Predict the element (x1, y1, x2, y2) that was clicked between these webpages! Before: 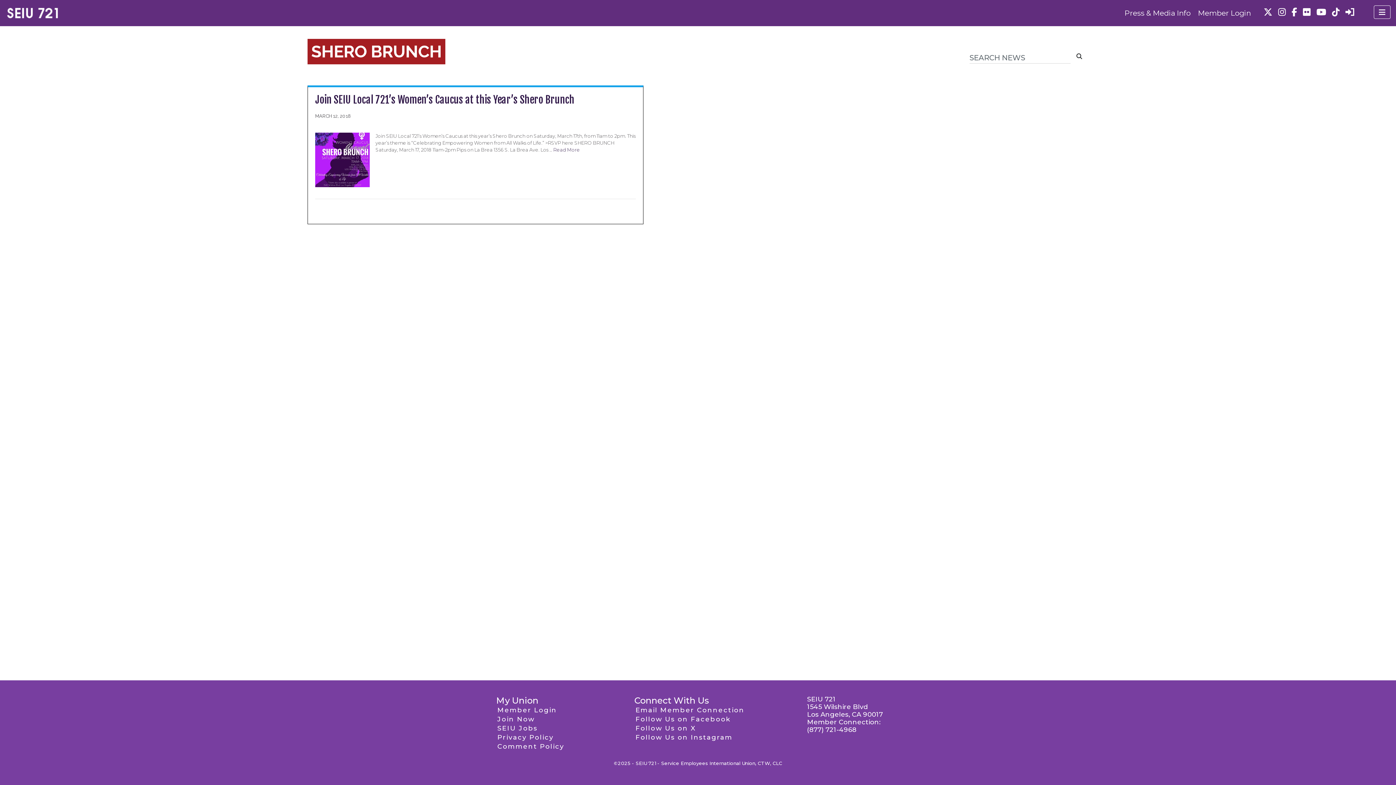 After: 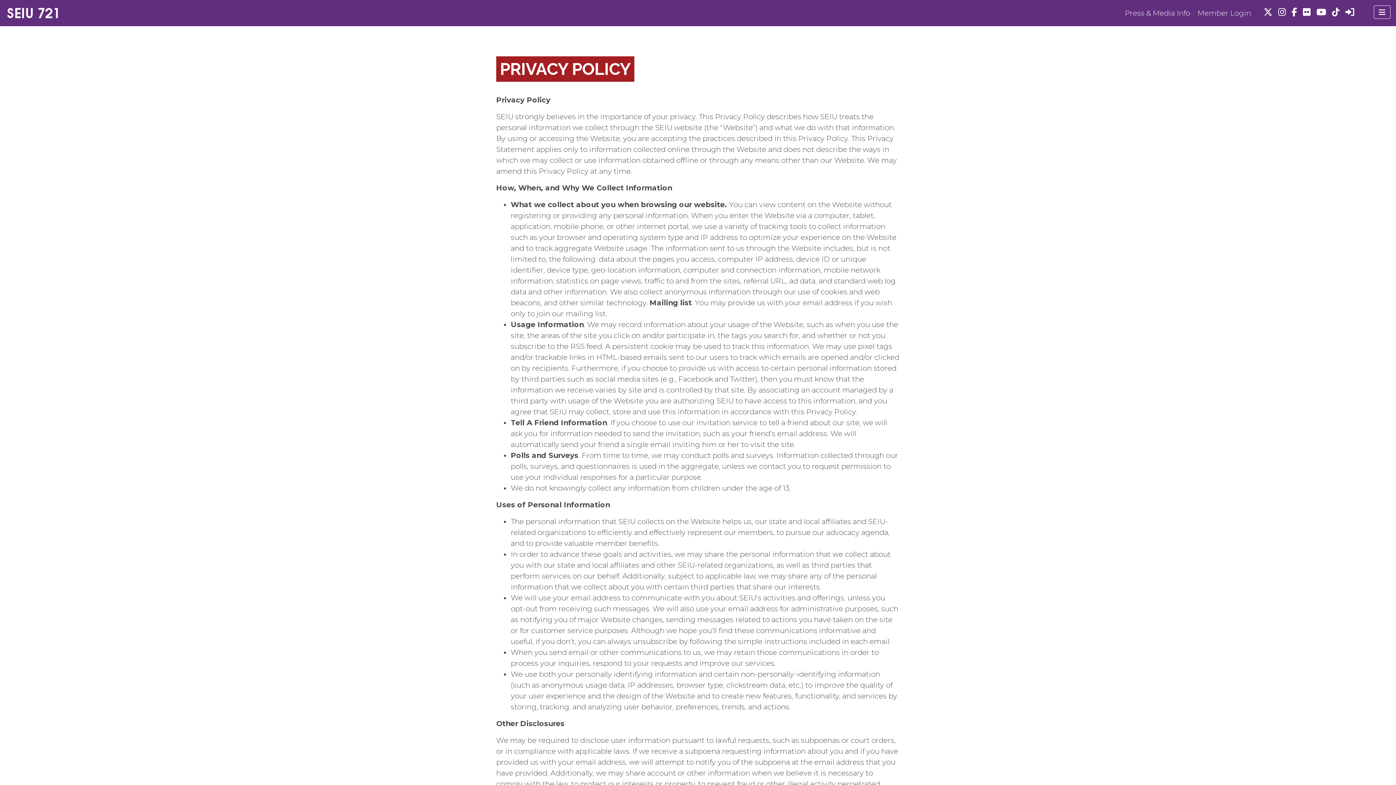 Action: bbox: (496, 732, 554, 742) label: Privacy Policy